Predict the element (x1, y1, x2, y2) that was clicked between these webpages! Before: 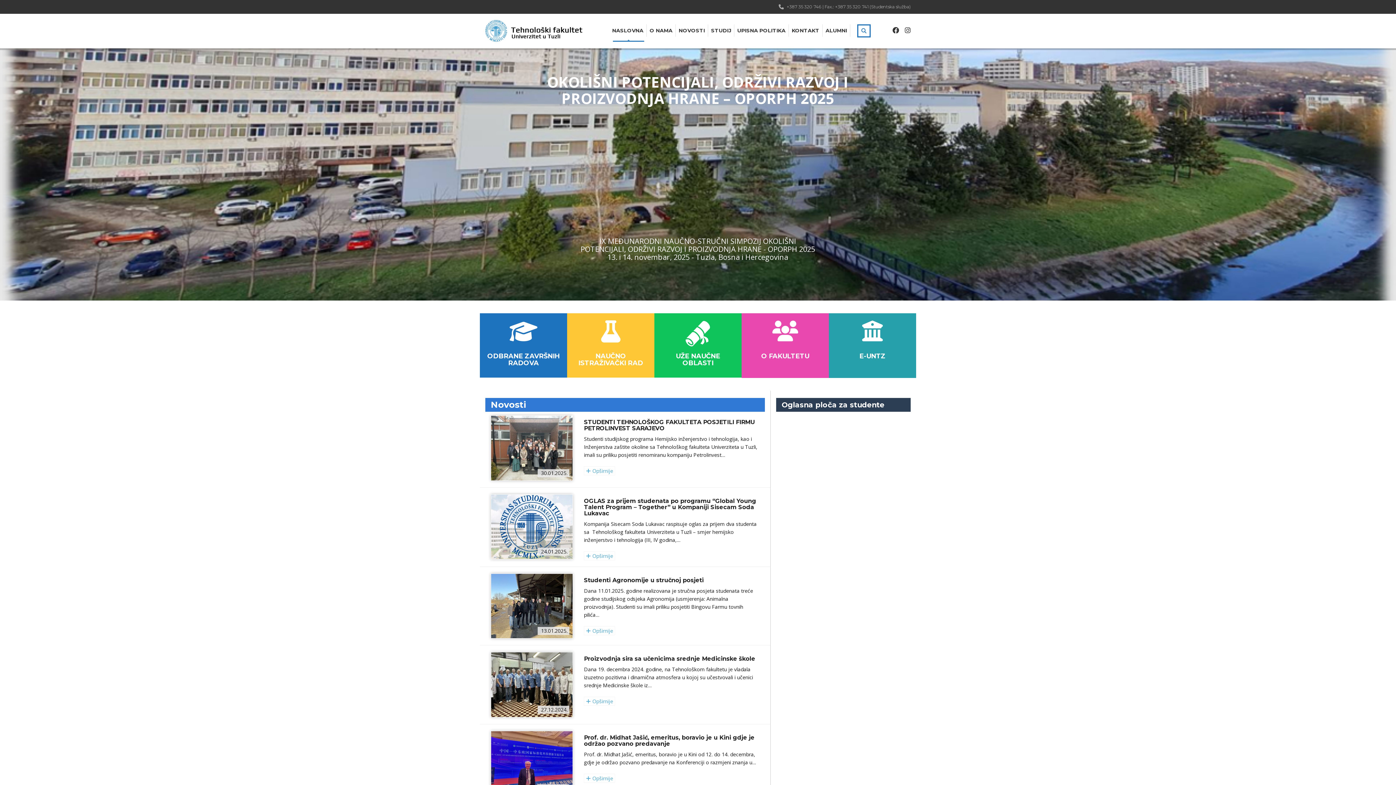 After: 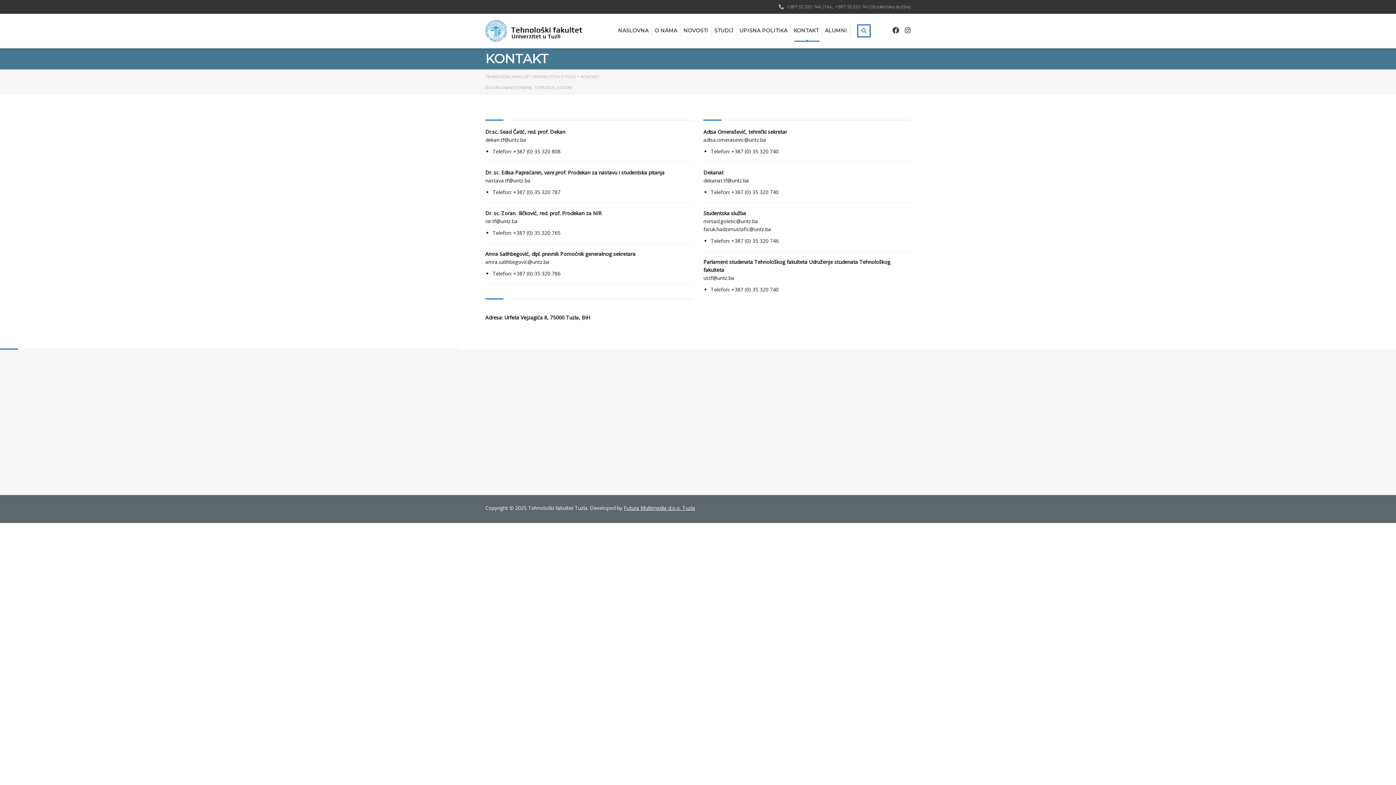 Action: label: KONTAKT bbox: (792, 24, 819, 36)